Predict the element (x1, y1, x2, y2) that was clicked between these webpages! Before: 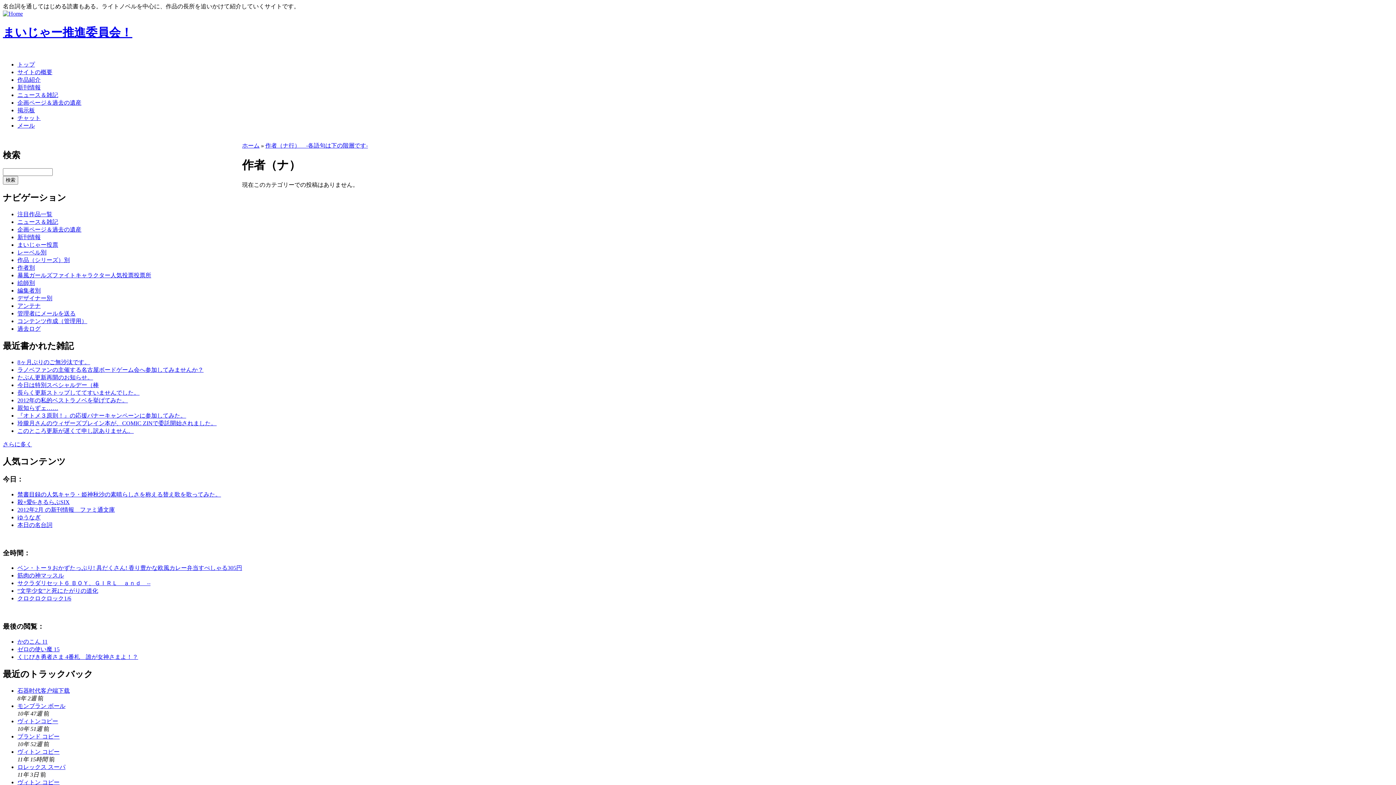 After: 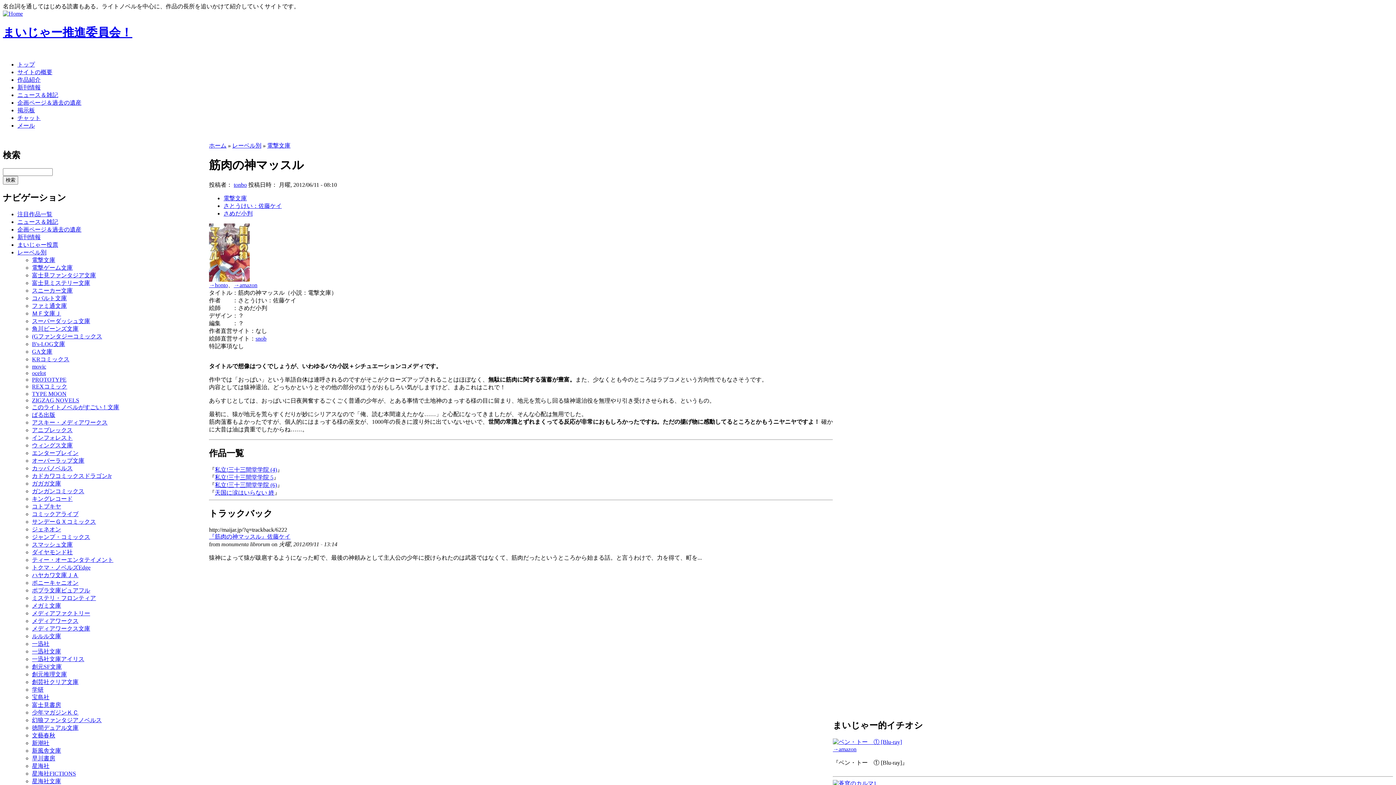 Action: bbox: (17, 572, 64, 579) label: 筋肉の神マッスル